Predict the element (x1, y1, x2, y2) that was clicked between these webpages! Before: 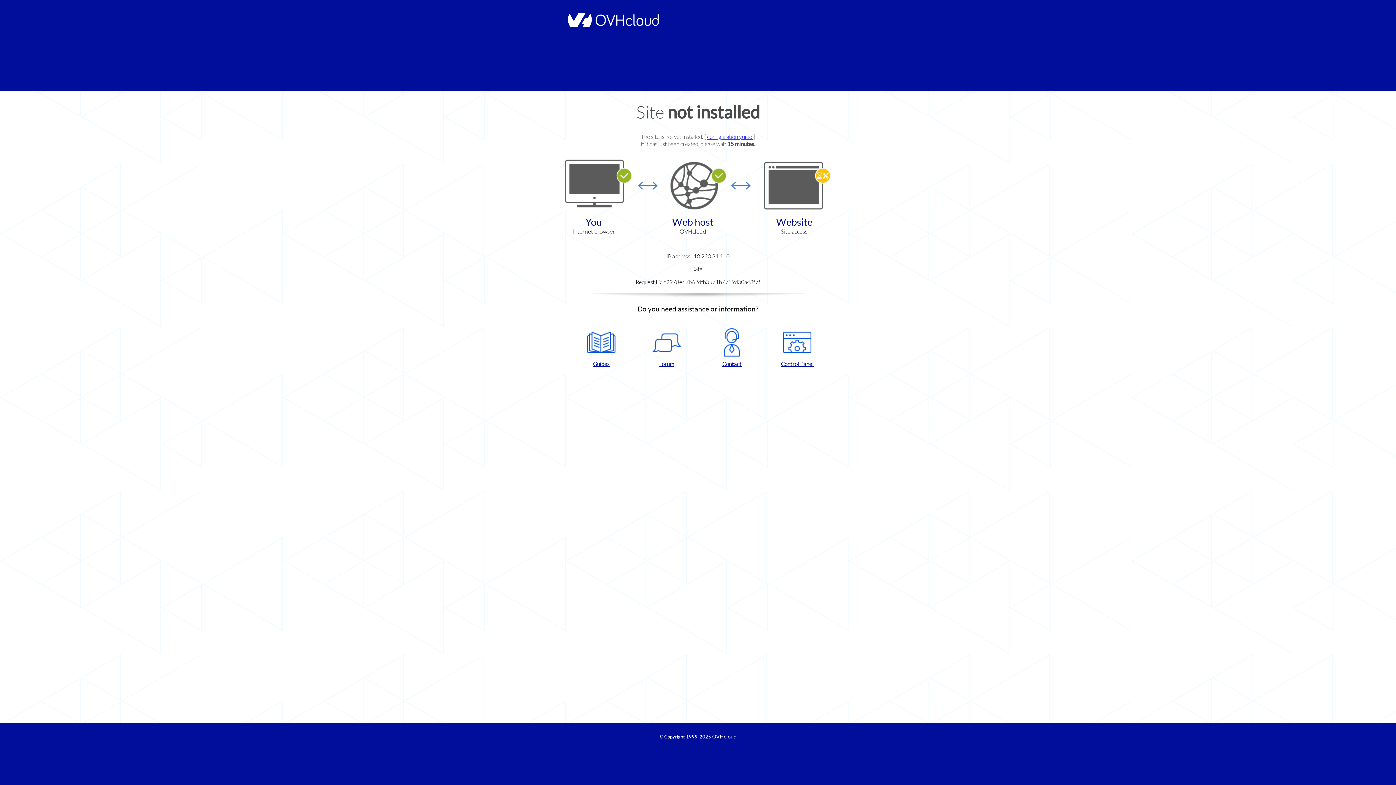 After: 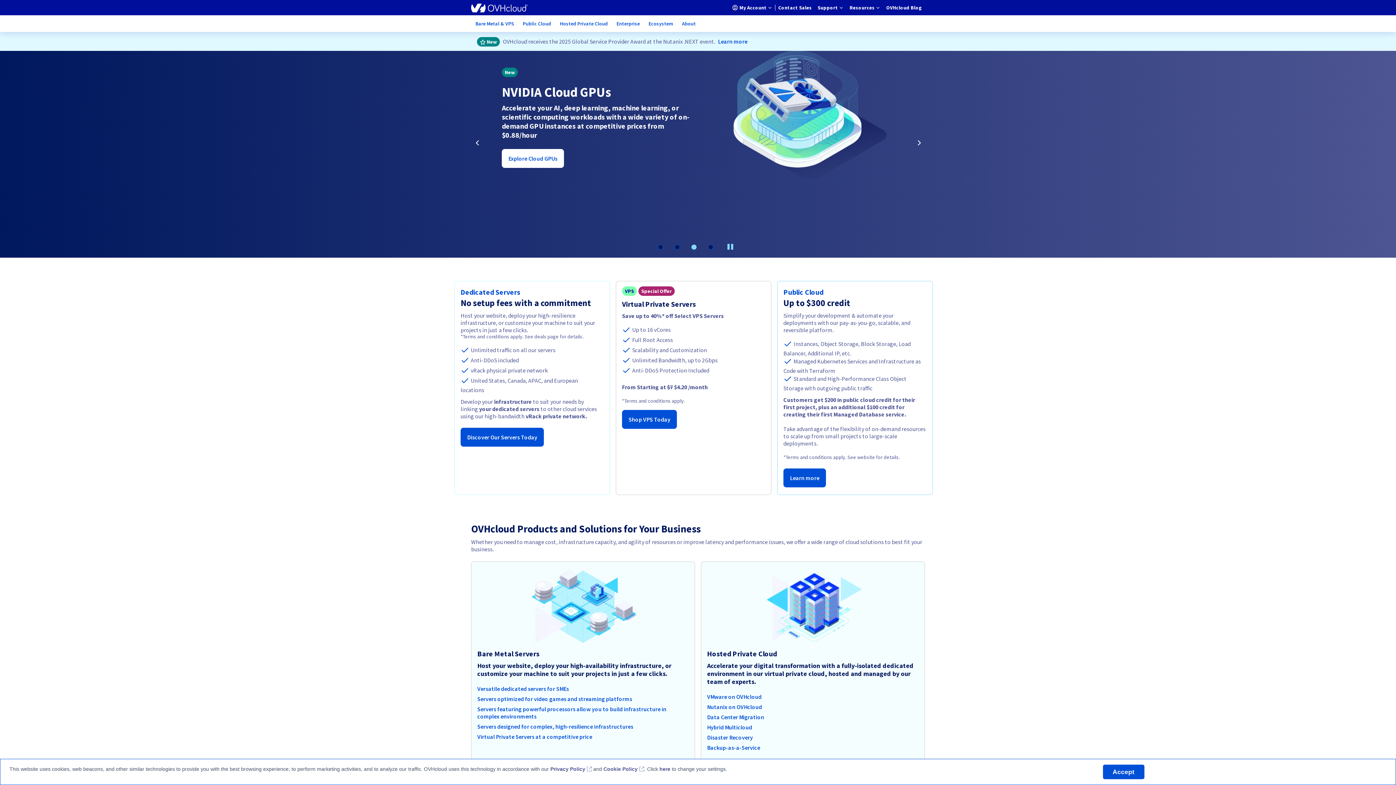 Action: bbox: (712, 734, 736, 740) label: OVHcloud